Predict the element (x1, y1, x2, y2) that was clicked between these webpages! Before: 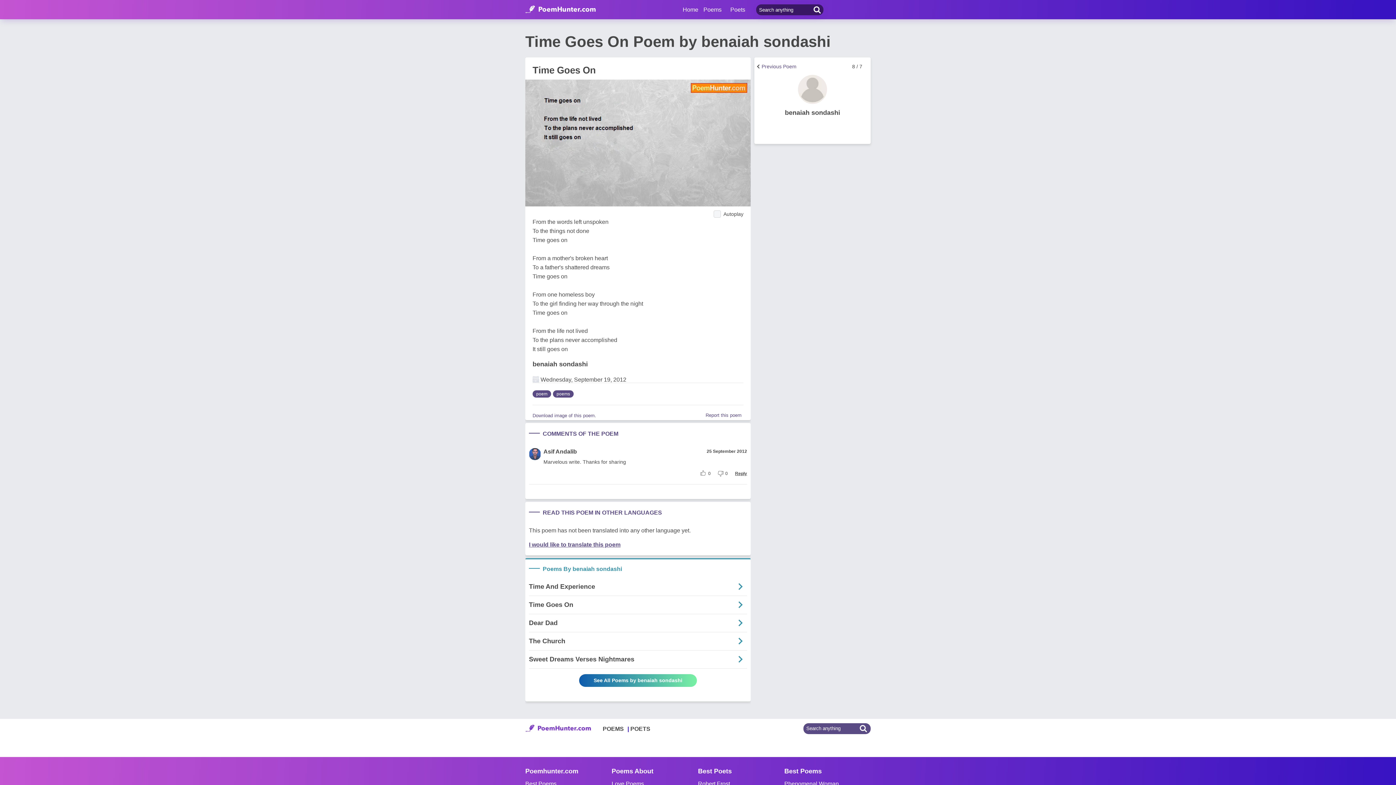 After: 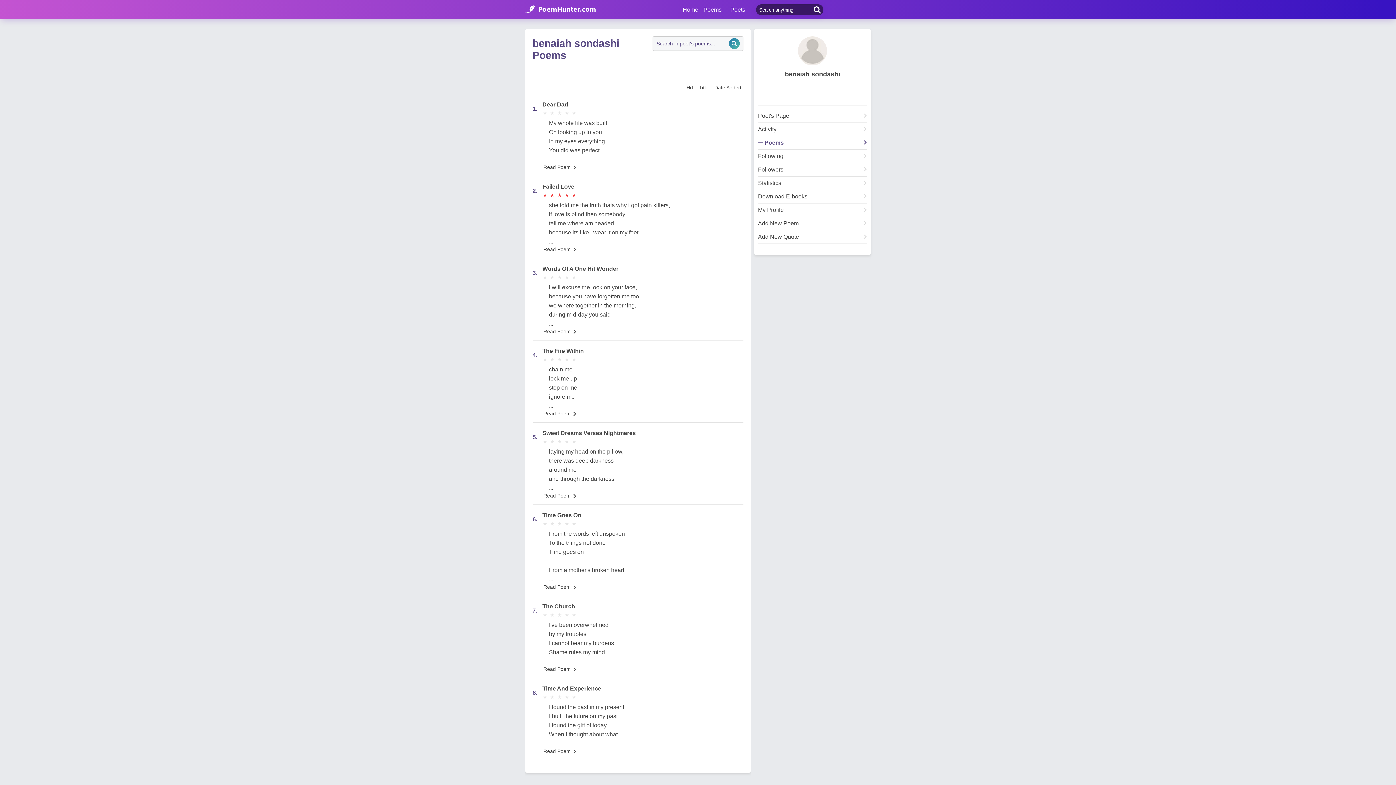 Action: label: See All Poems by benaiah sondashi bbox: (579, 770, 697, 783)